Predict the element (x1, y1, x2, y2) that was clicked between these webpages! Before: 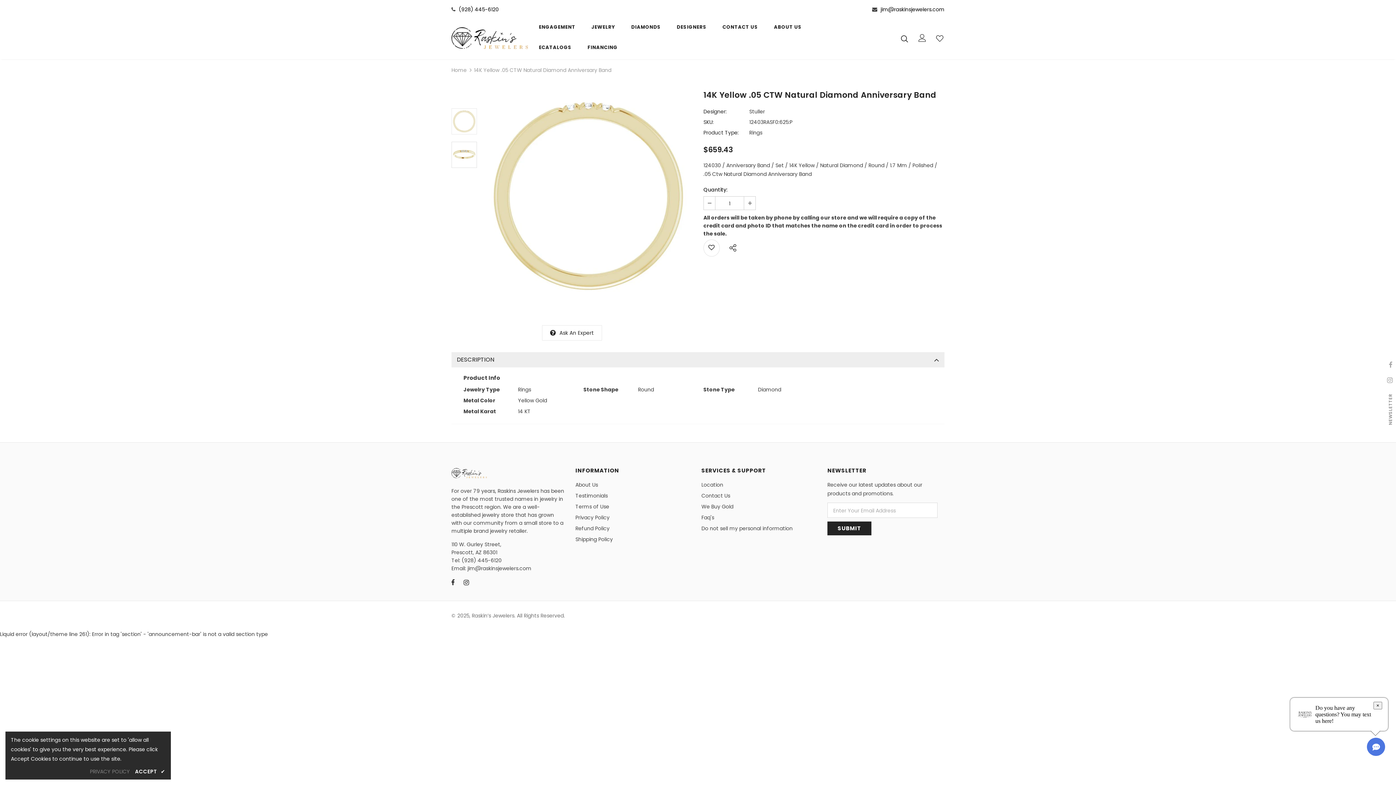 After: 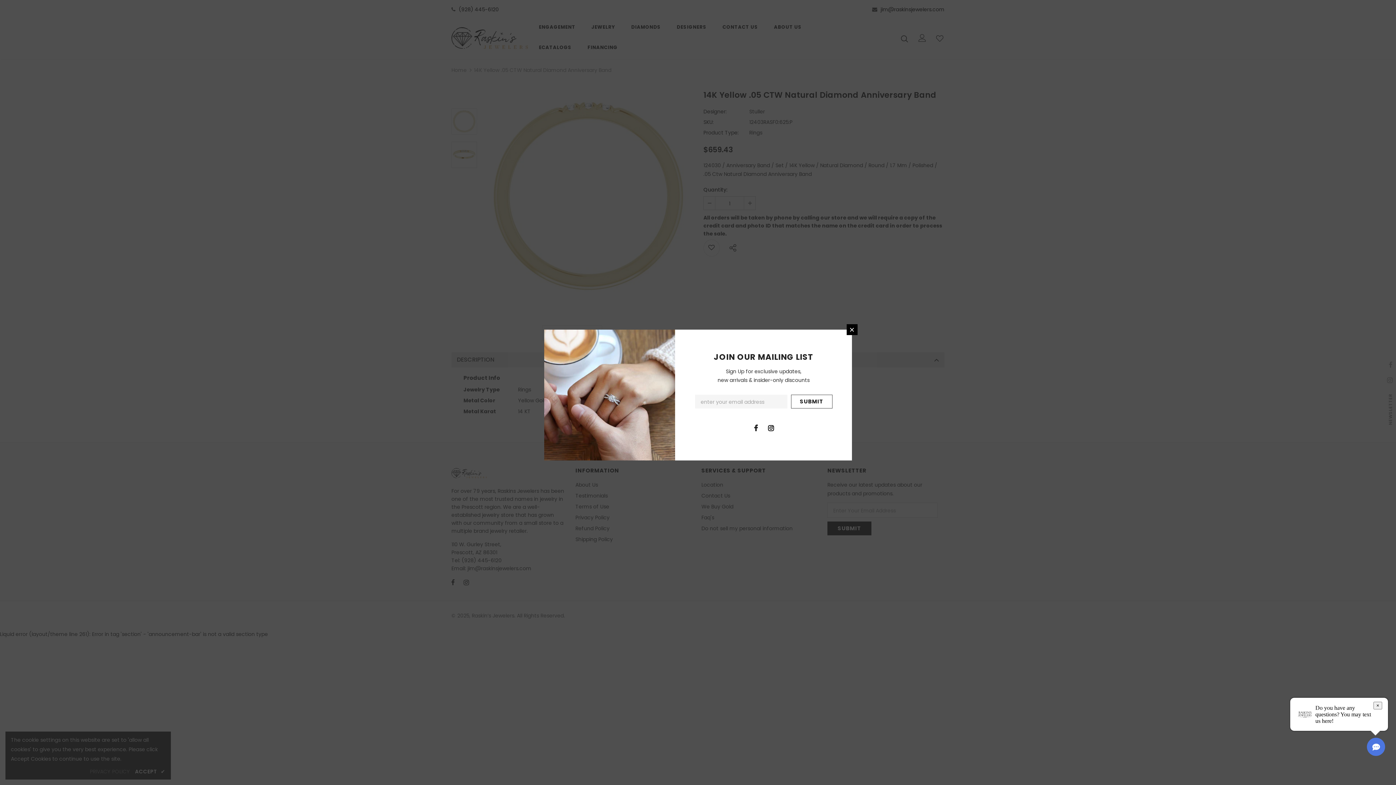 Action: bbox: (676, 18, 706, 38) label: DESIGNERS